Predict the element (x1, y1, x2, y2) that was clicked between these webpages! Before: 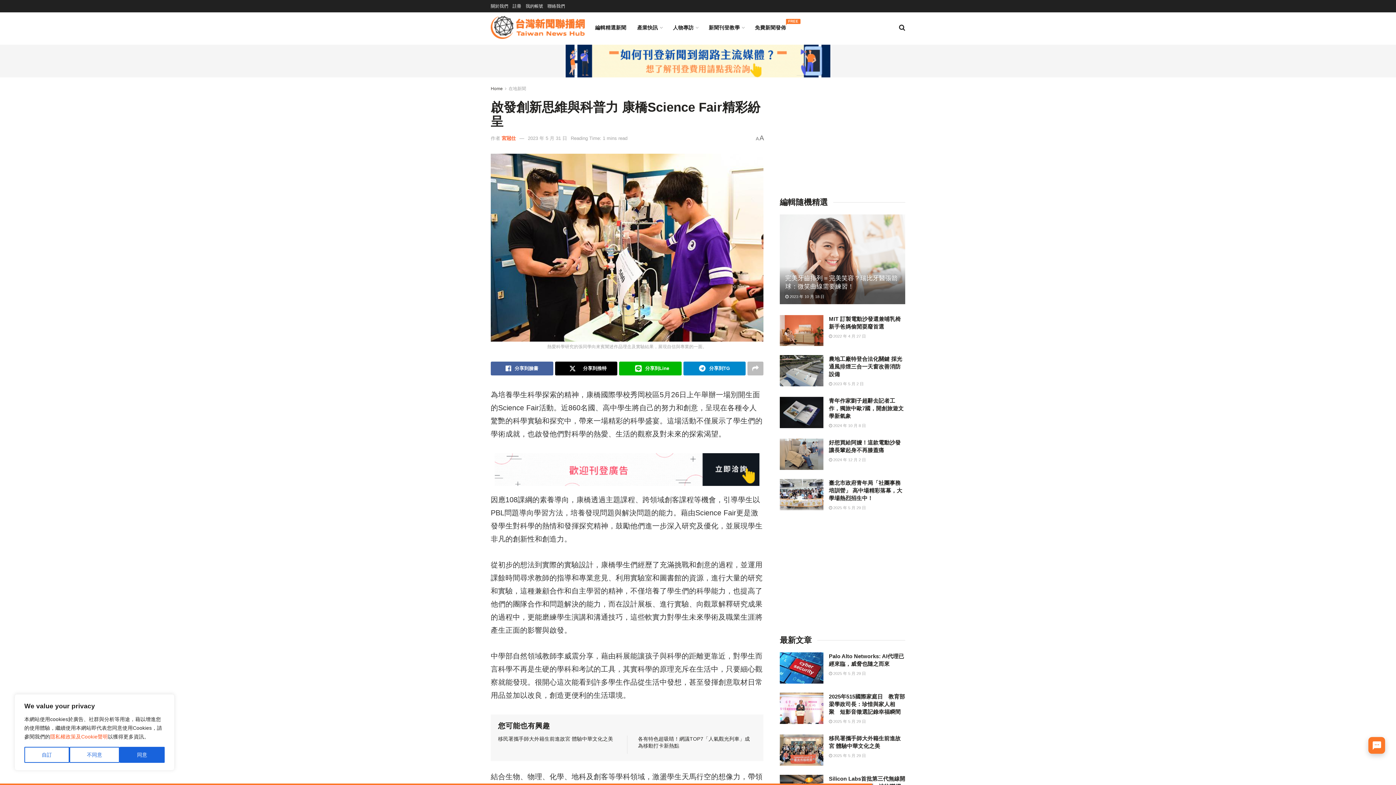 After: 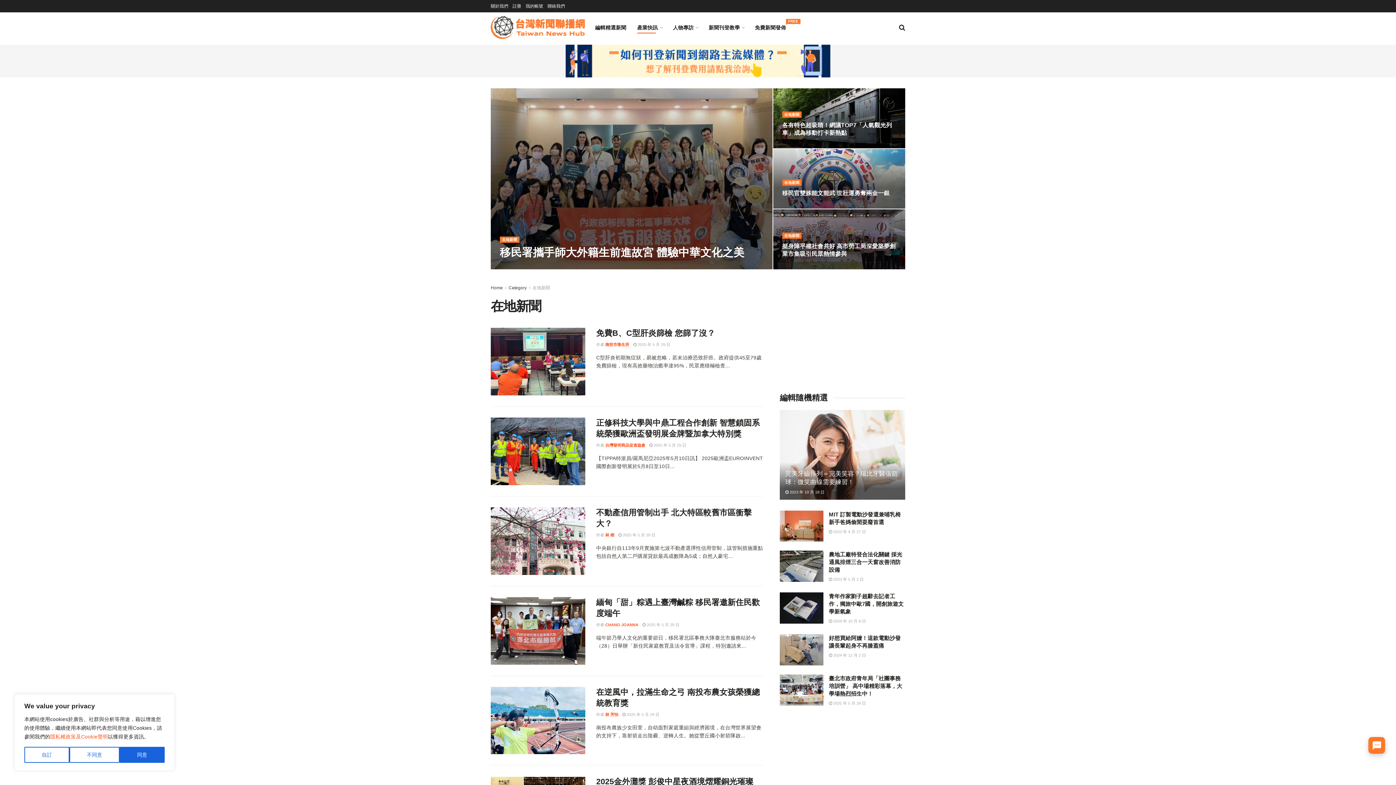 Action: label: 在地新聞 bbox: (508, 86, 526, 91)